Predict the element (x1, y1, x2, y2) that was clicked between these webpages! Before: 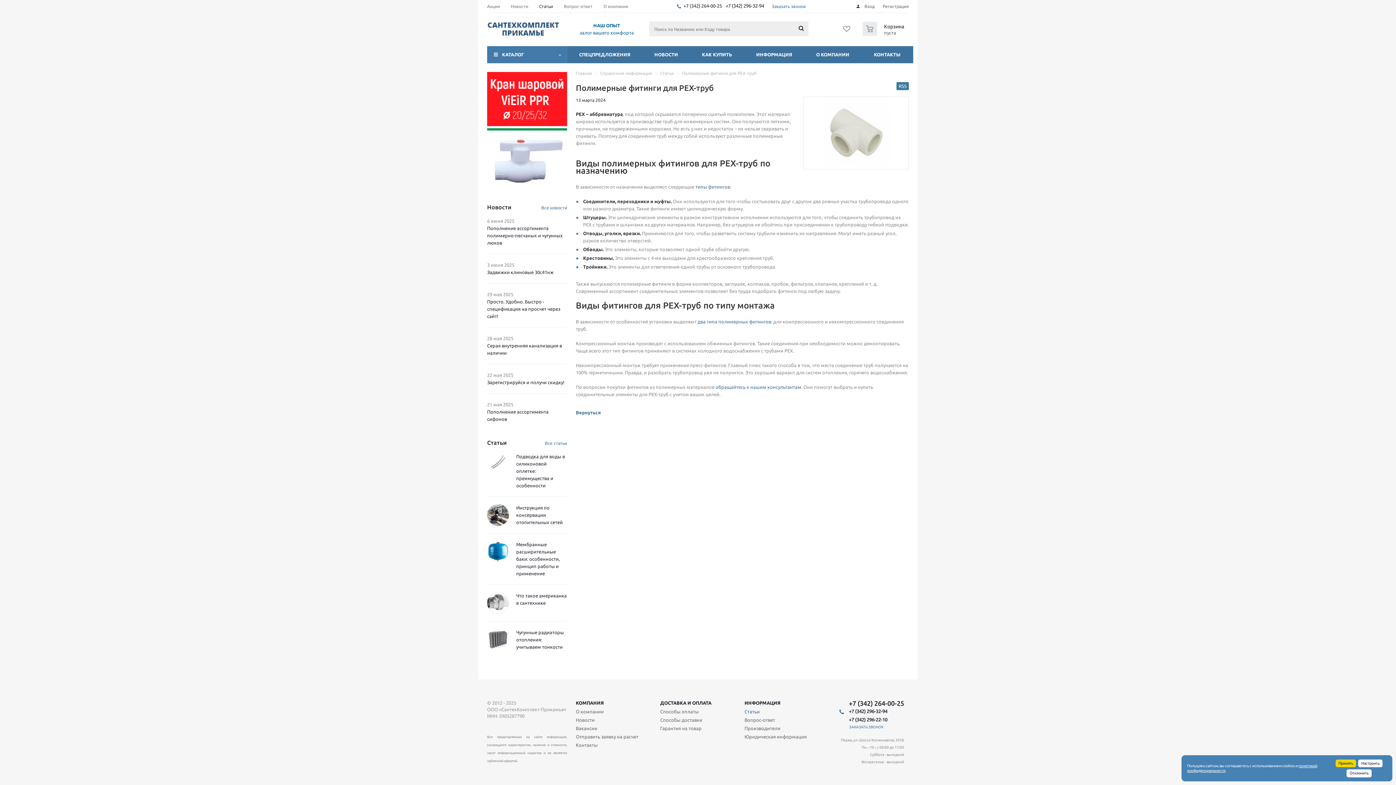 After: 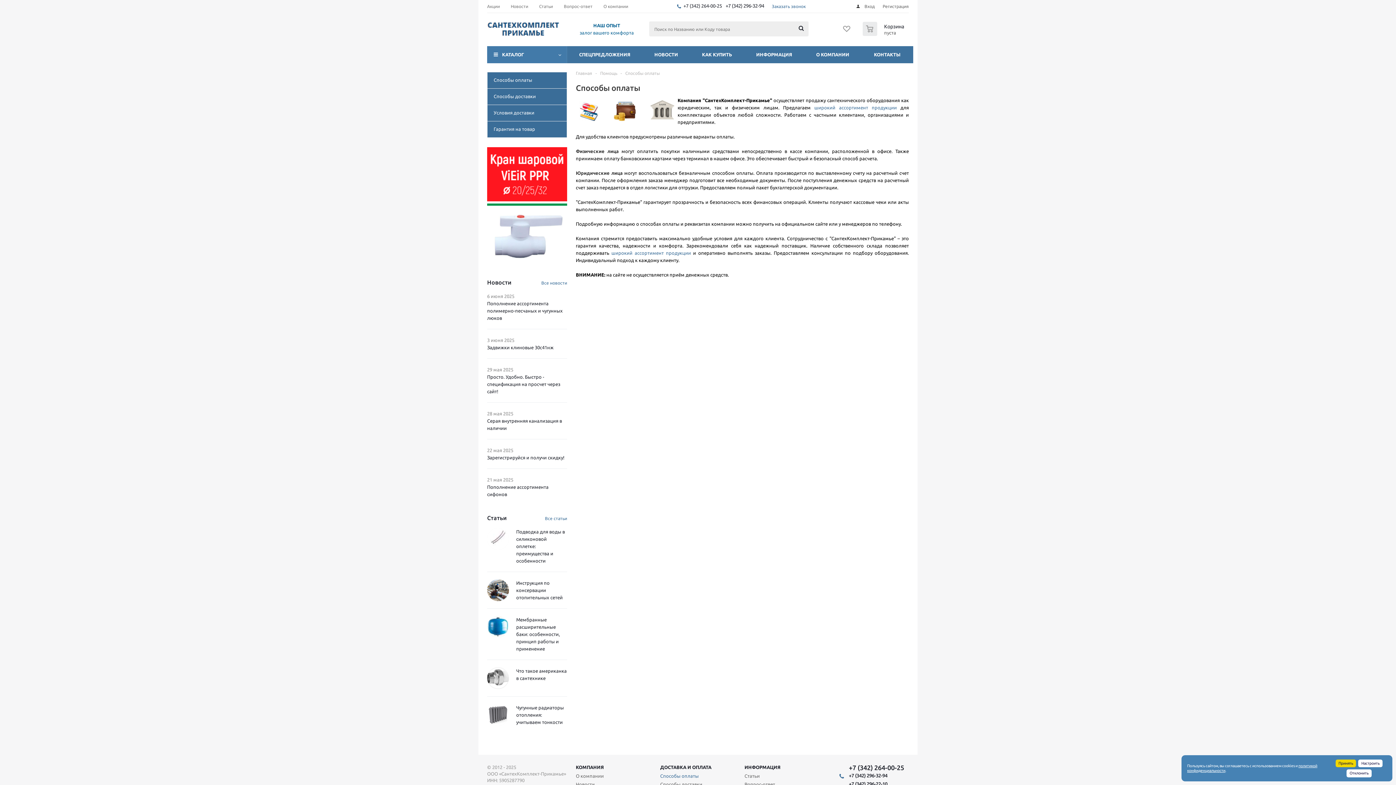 Action: label: Способы оплаты bbox: (660, 708, 698, 715)